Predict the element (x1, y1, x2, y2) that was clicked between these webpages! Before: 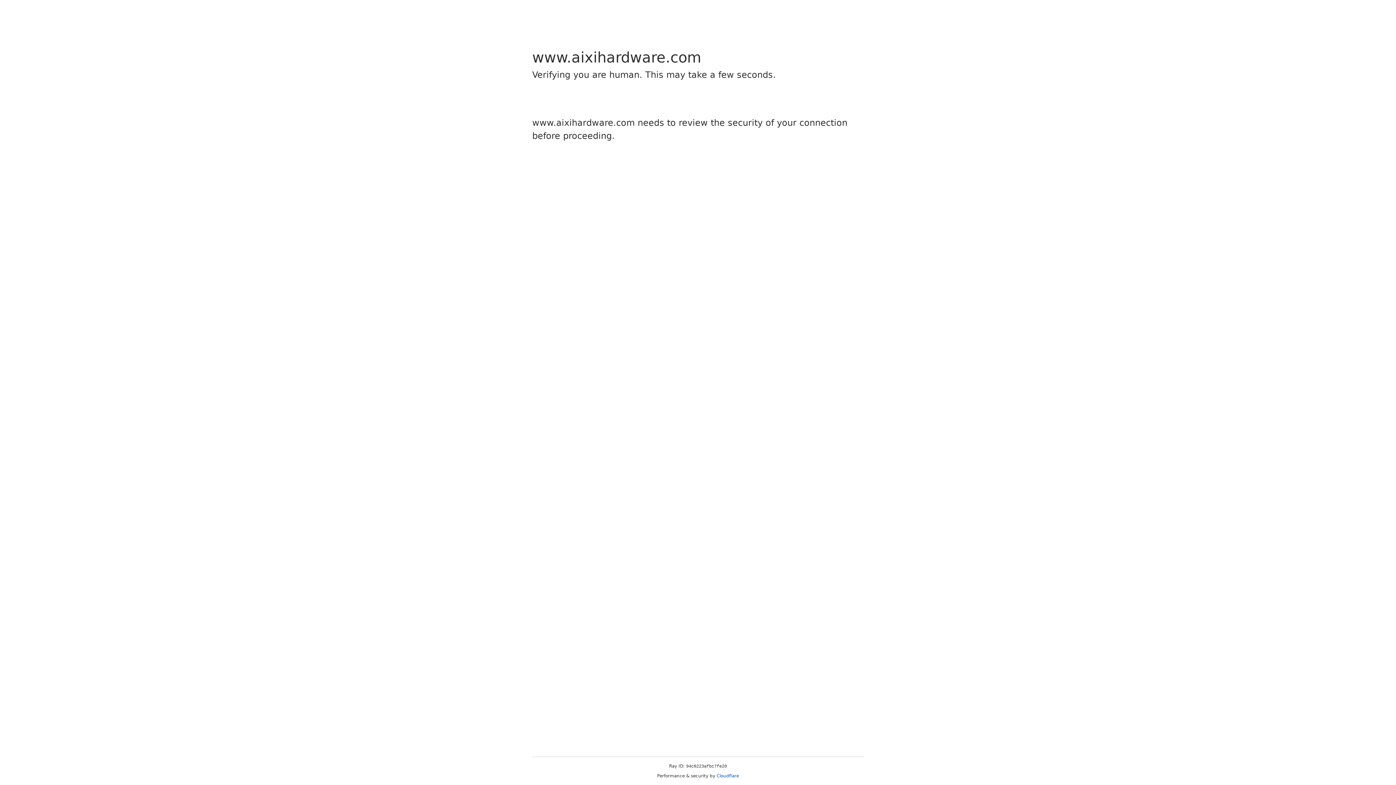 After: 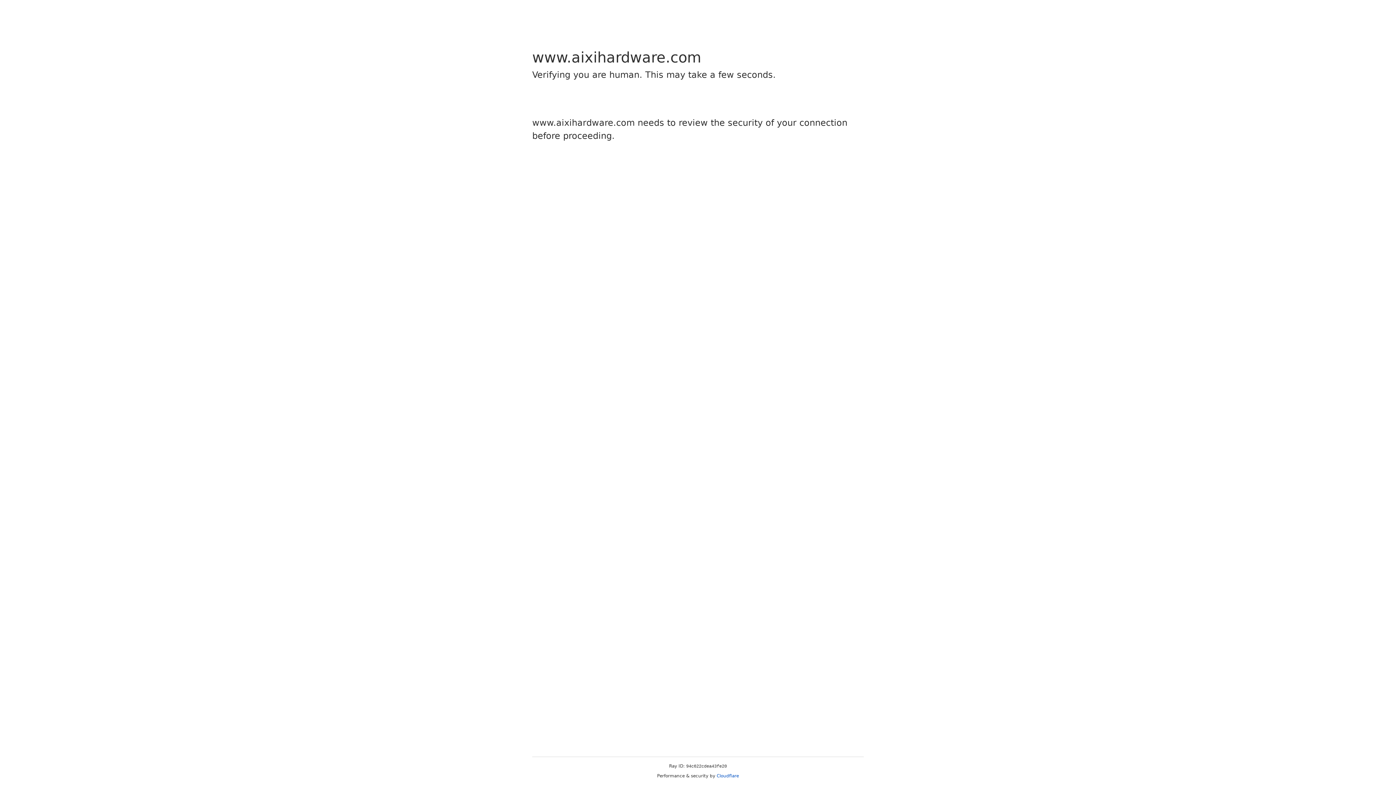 Action: label: Cloudflare bbox: (716, 773, 739, 778)